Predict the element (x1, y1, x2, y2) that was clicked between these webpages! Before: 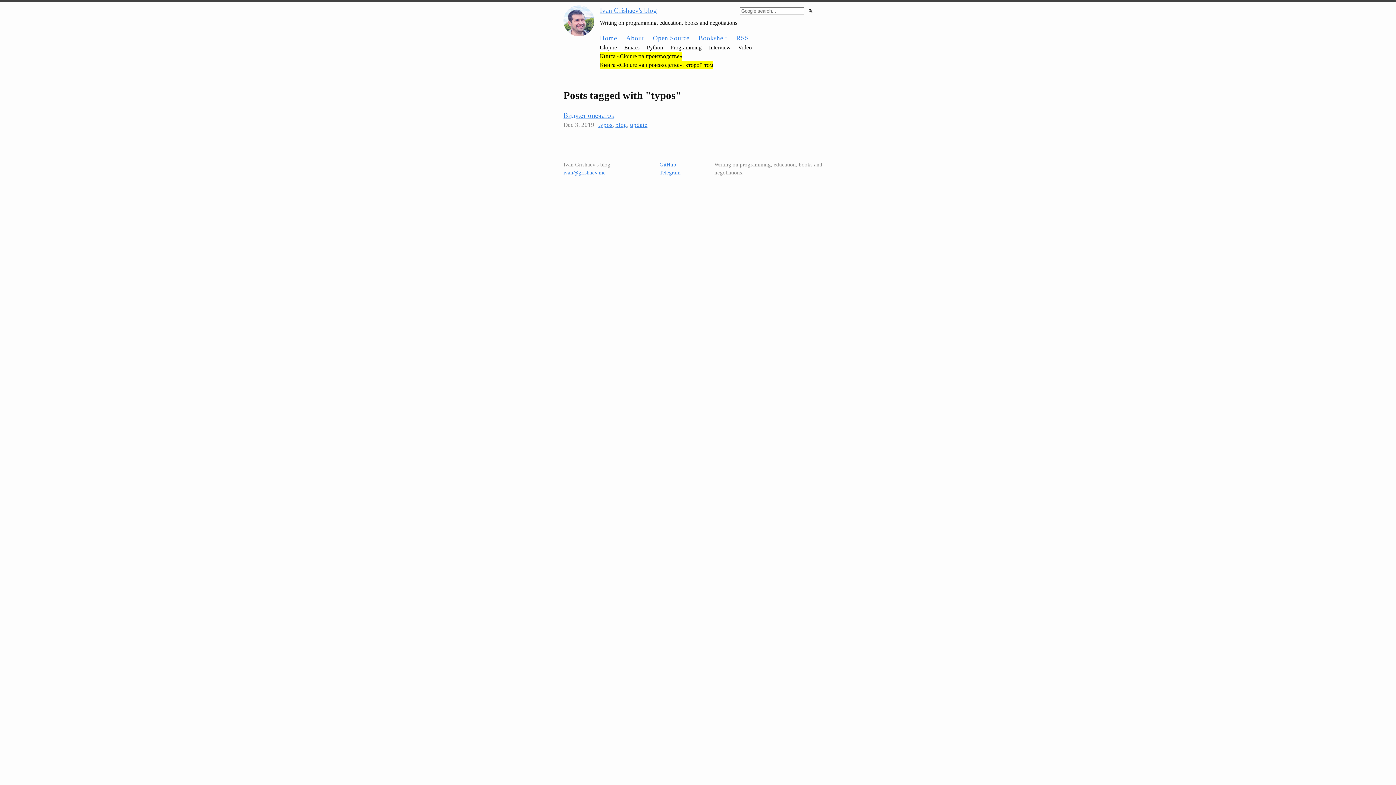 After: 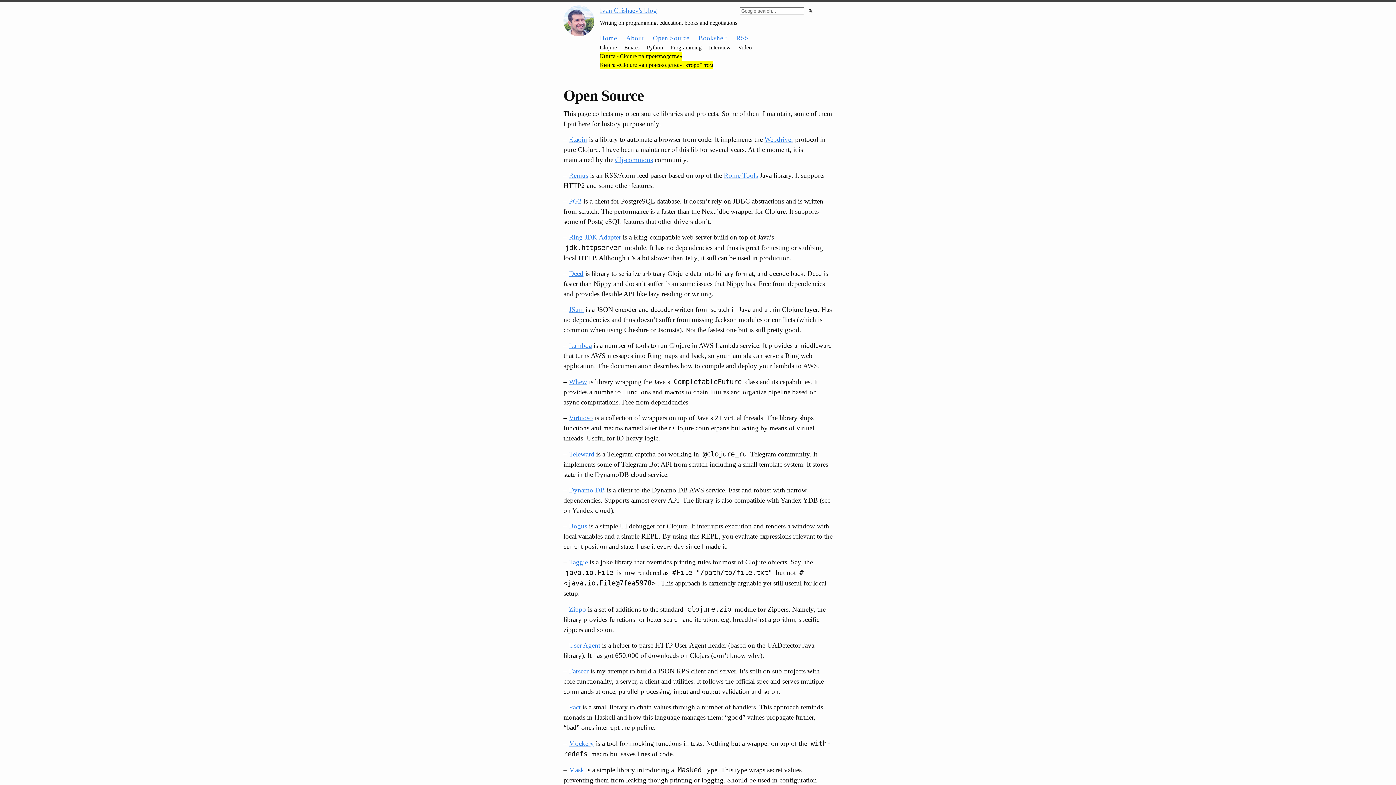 Action: bbox: (653, 33, 689, 43) label: Open Source